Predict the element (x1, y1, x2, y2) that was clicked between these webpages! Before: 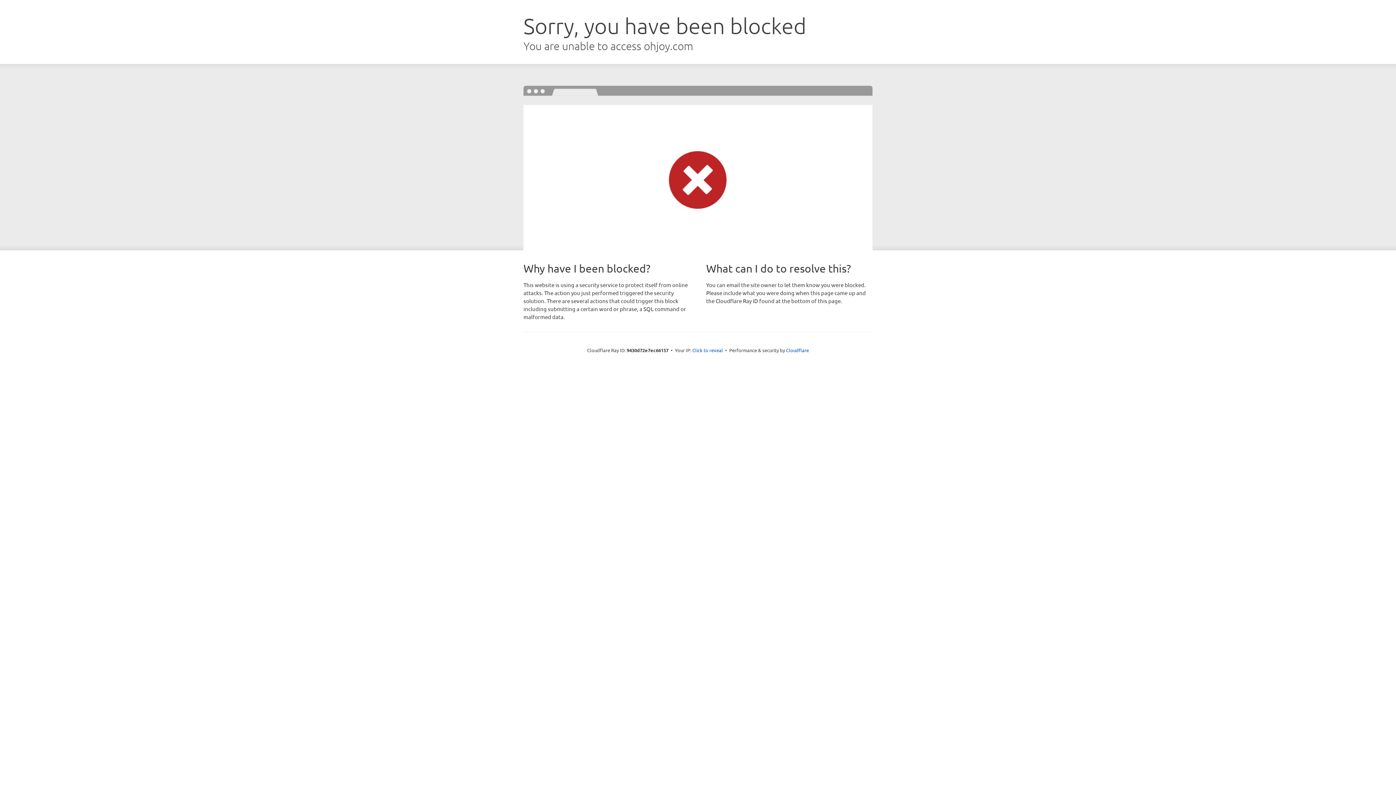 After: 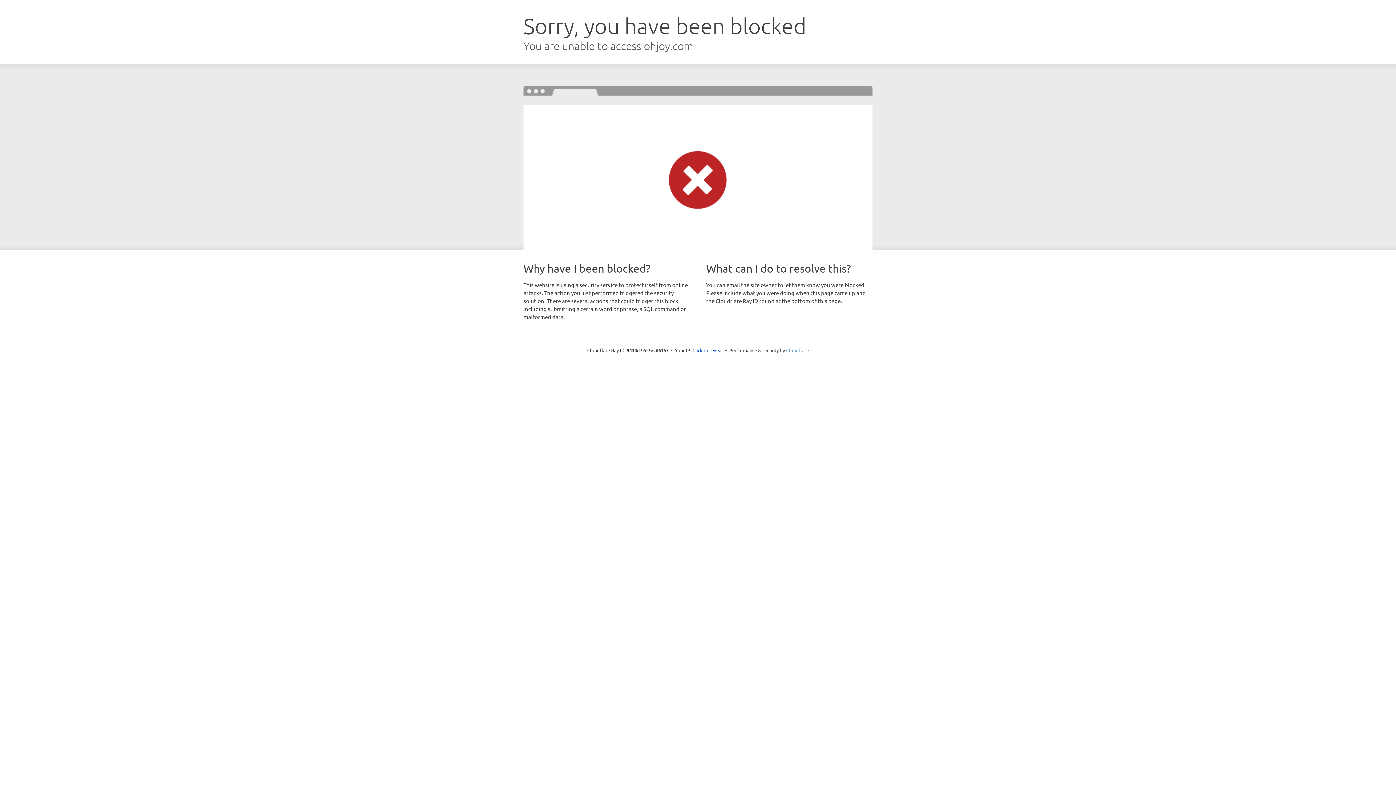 Action: bbox: (786, 347, 809, 353) label: Cloudflare